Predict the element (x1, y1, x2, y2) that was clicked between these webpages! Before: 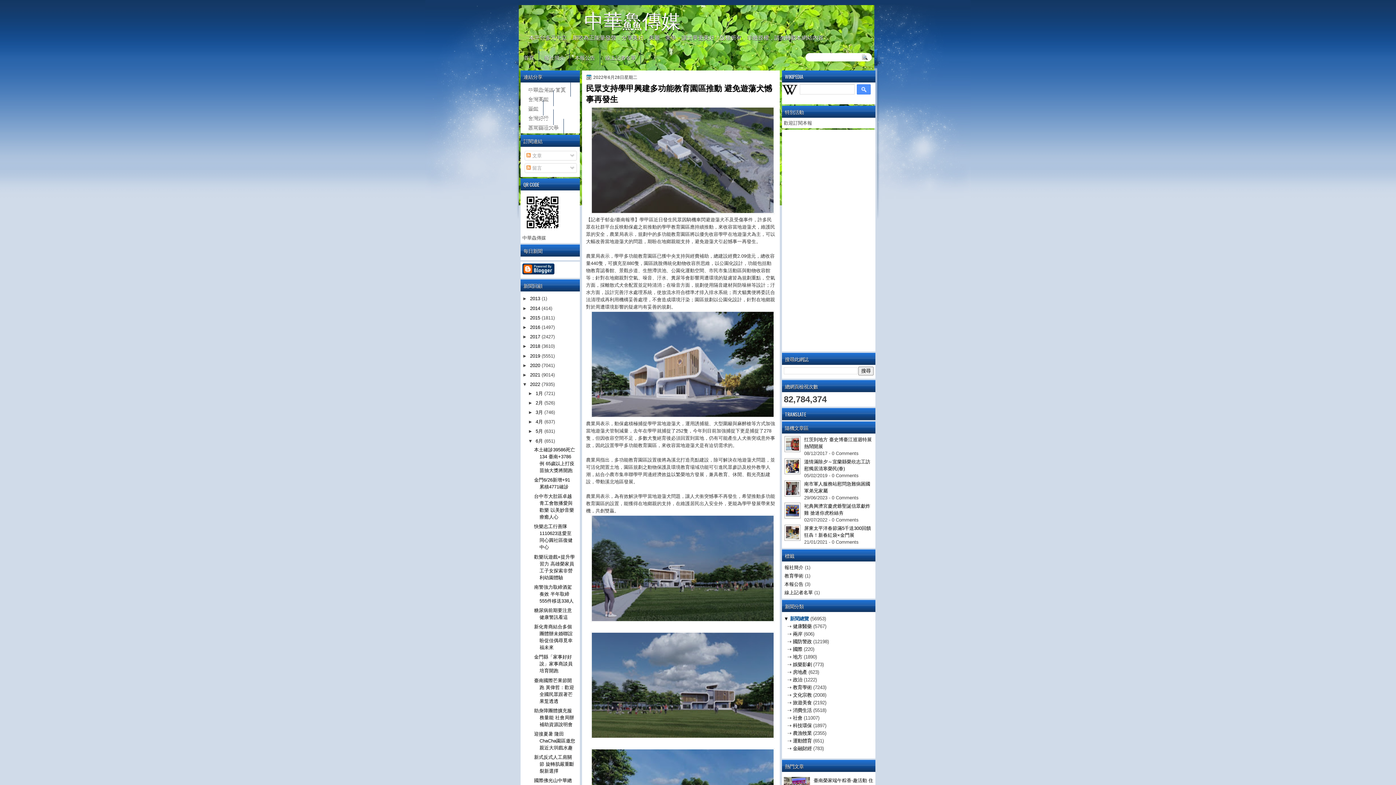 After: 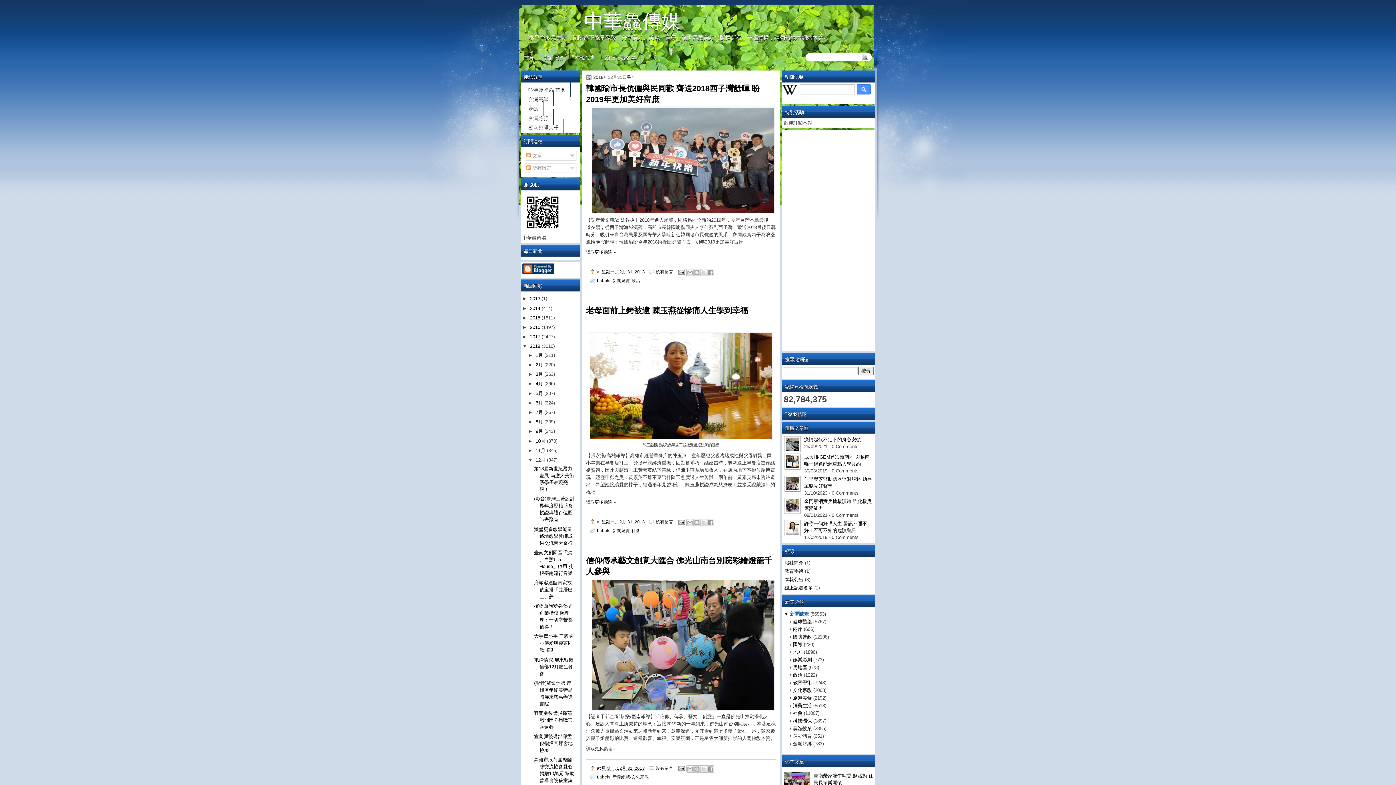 Action: label: 2018  bbox: (530, 343, 541, 349)